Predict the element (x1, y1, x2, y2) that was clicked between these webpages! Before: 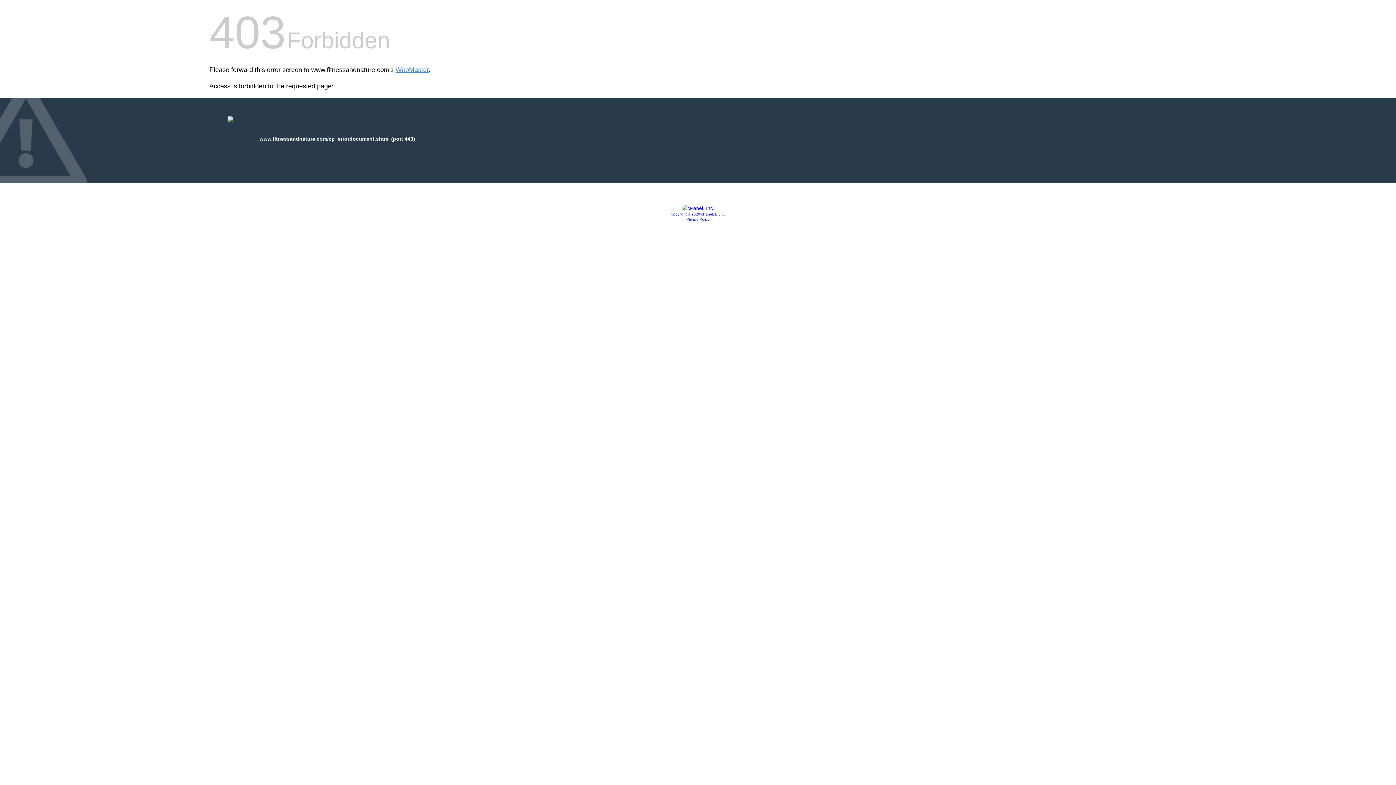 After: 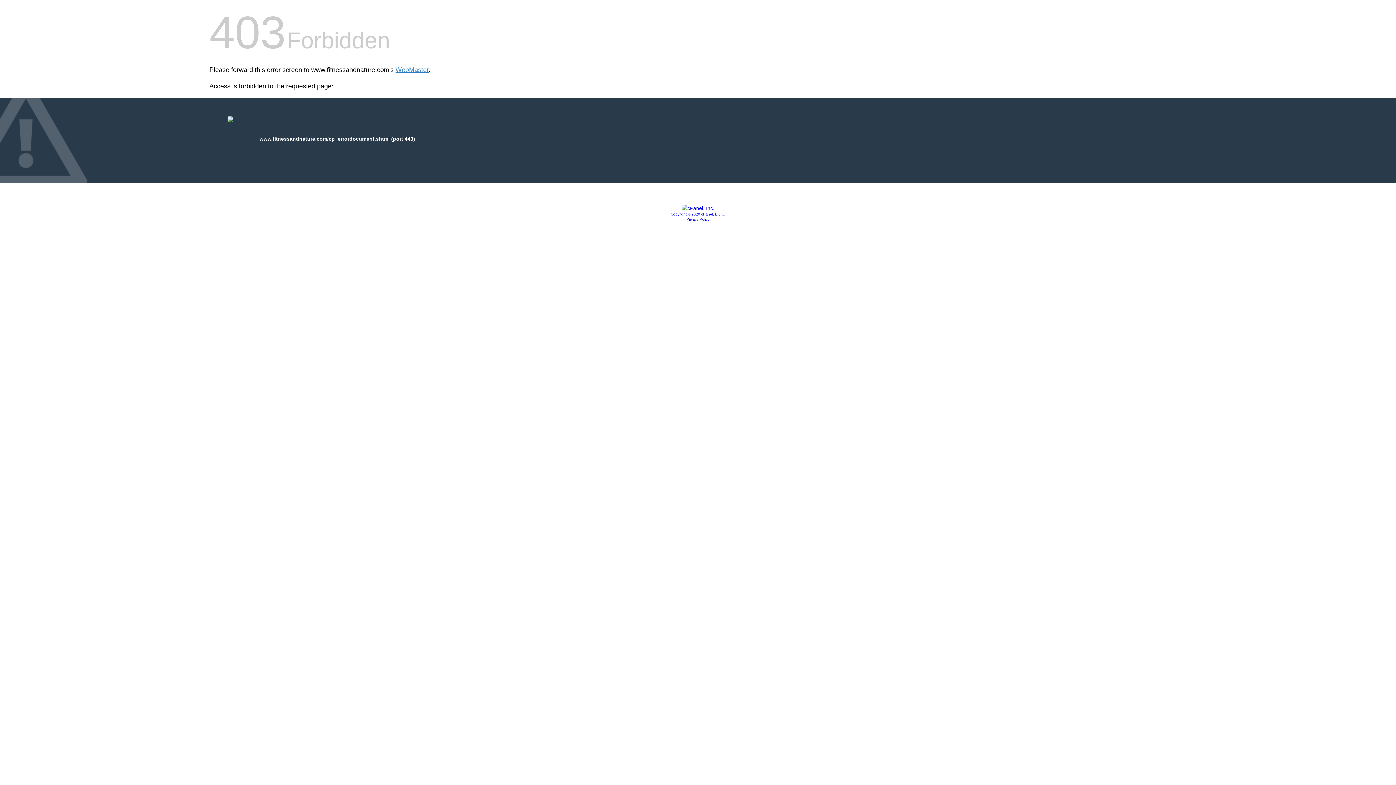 Action: label: Copyright © 2020 cPanel, L.L.C. bbox: (670, 212, 725, 216)